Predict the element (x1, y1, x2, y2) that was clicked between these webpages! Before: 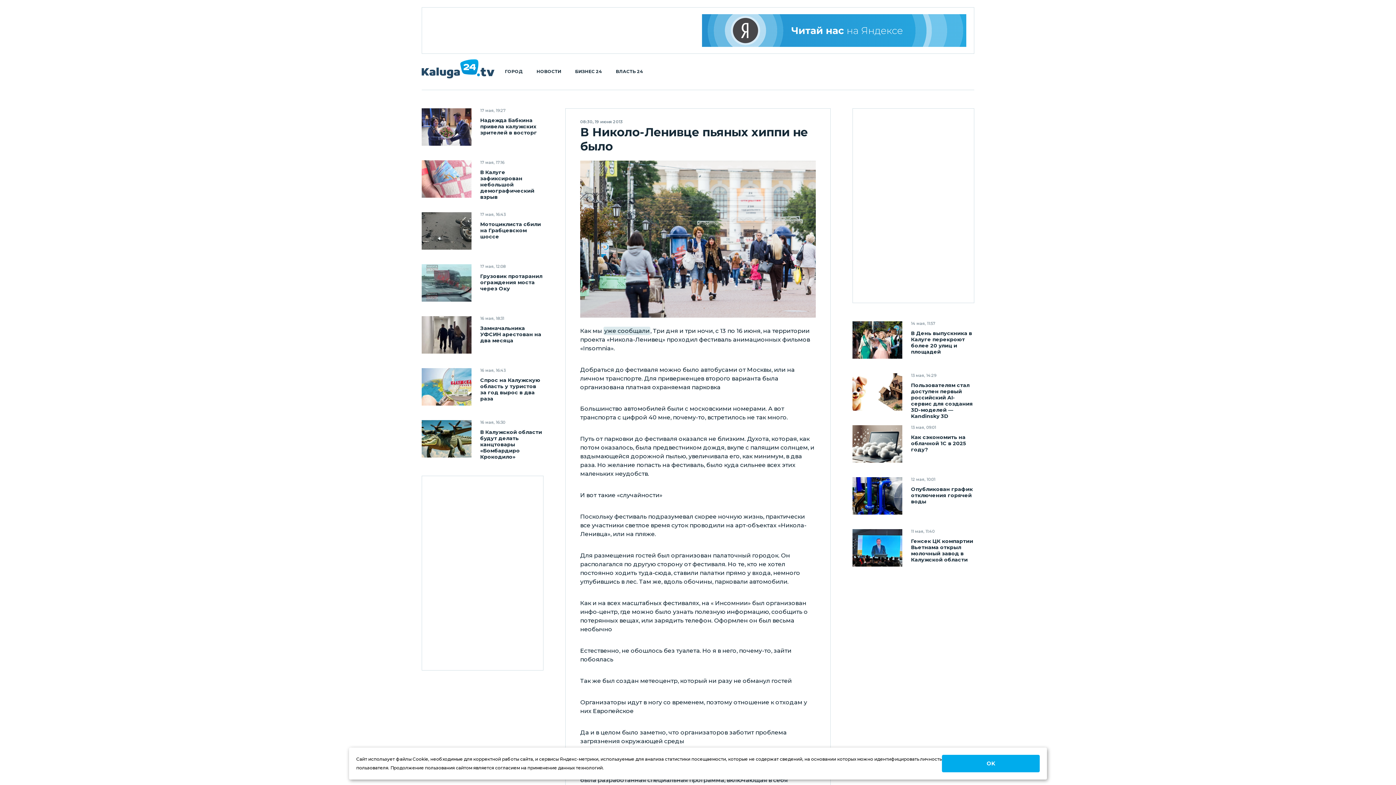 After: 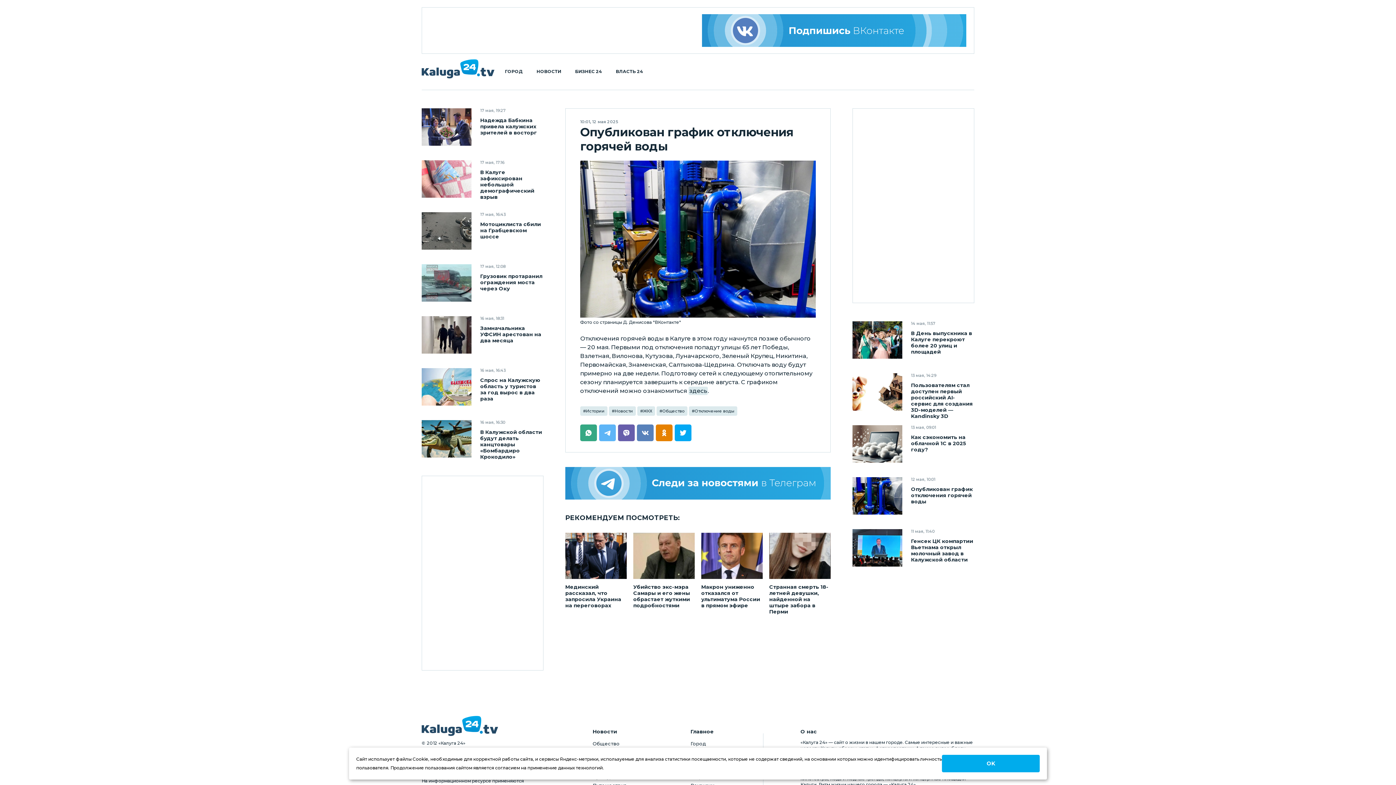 Action: label: Опубликован график отключения горячей воды bbox: (911, 486, 974, 505)